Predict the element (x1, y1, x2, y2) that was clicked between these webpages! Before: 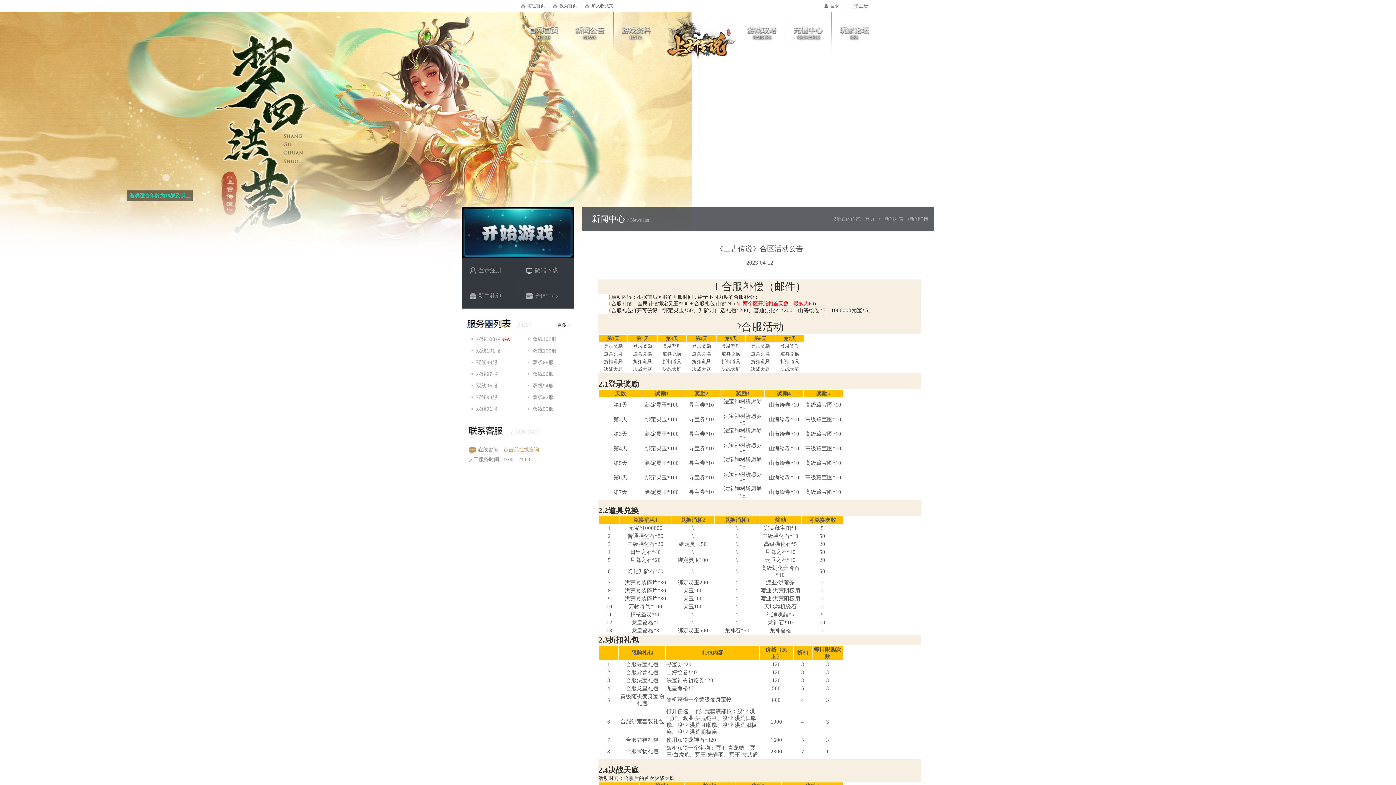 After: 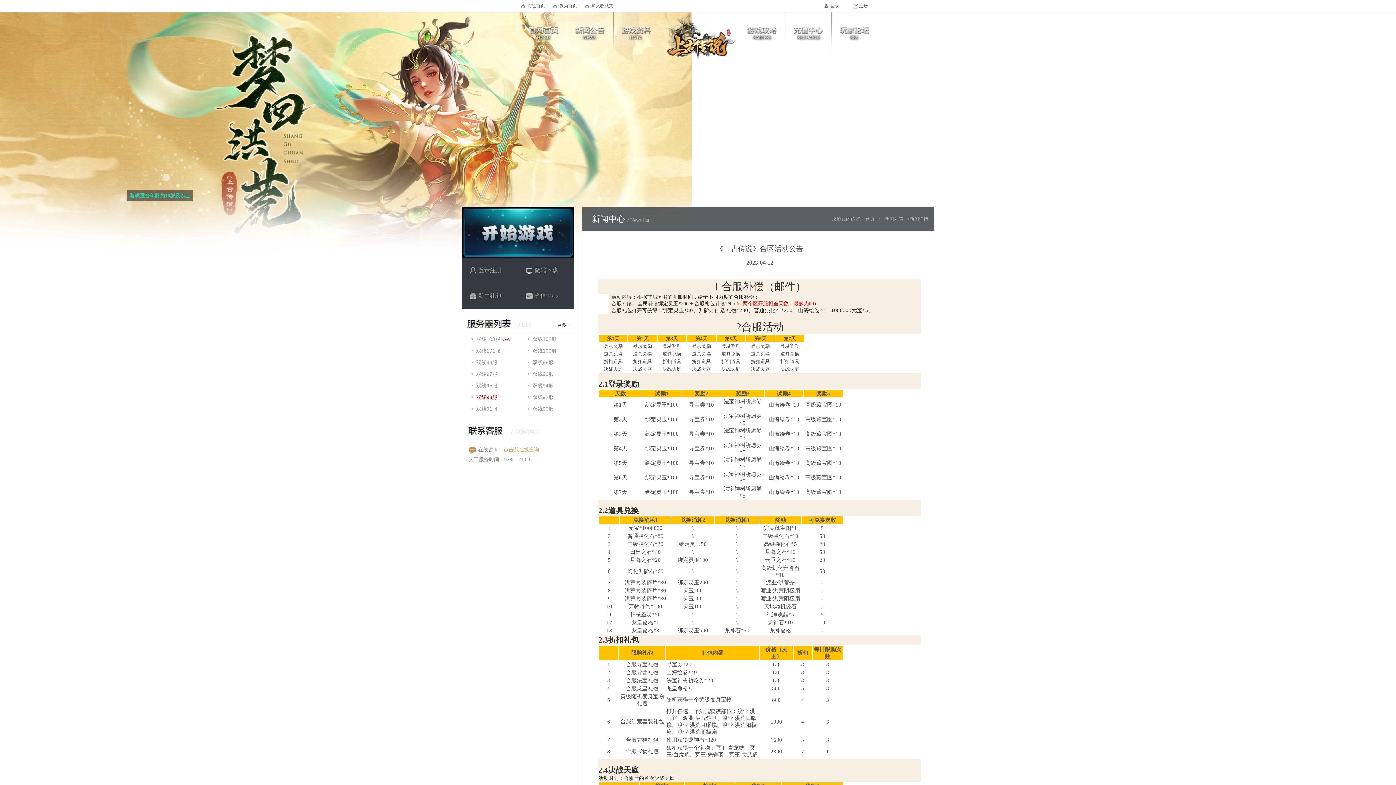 Action: label: 双线93服 bbox: (476, 394, 497, 400)